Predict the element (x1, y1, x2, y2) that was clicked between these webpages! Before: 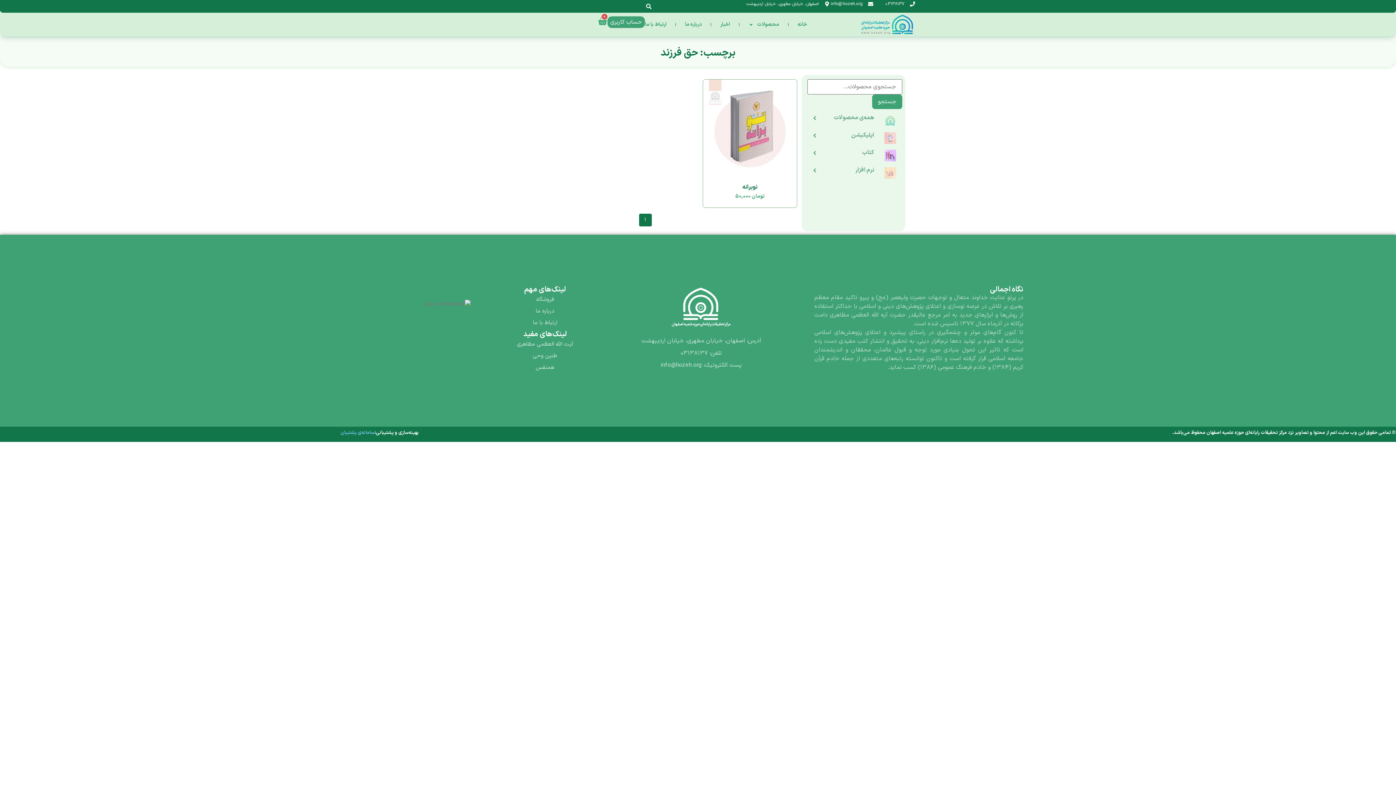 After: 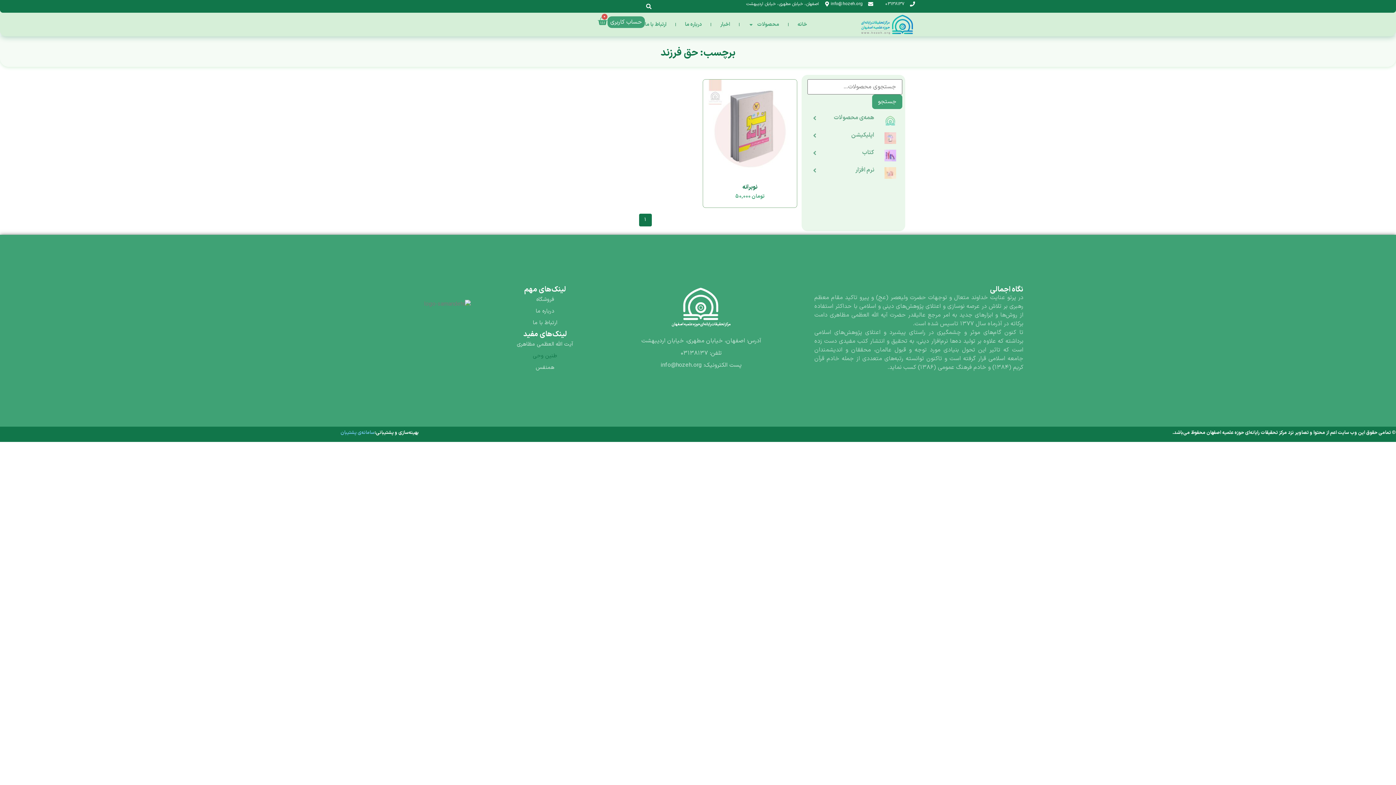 Action: label: طنین وحی bbox: (496, 352, 594, 360)